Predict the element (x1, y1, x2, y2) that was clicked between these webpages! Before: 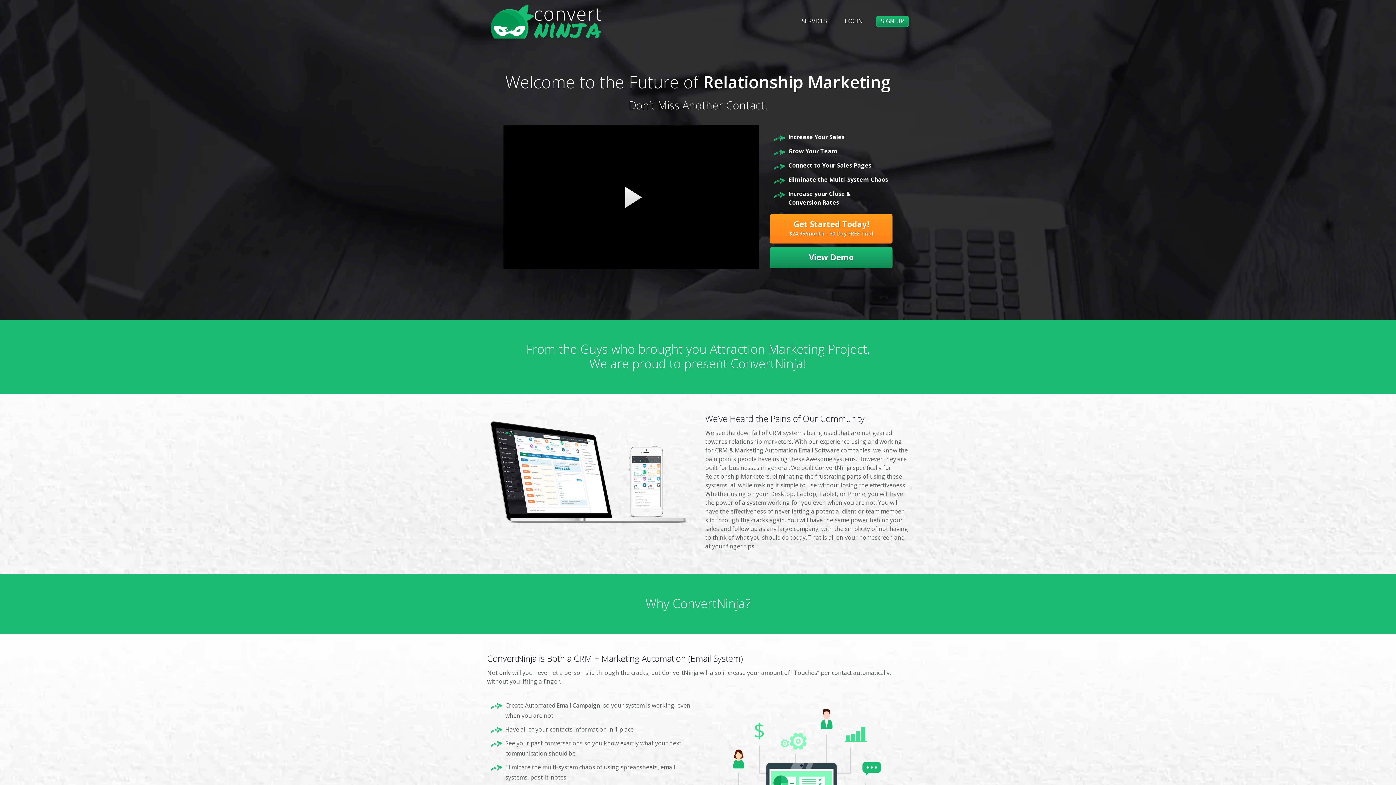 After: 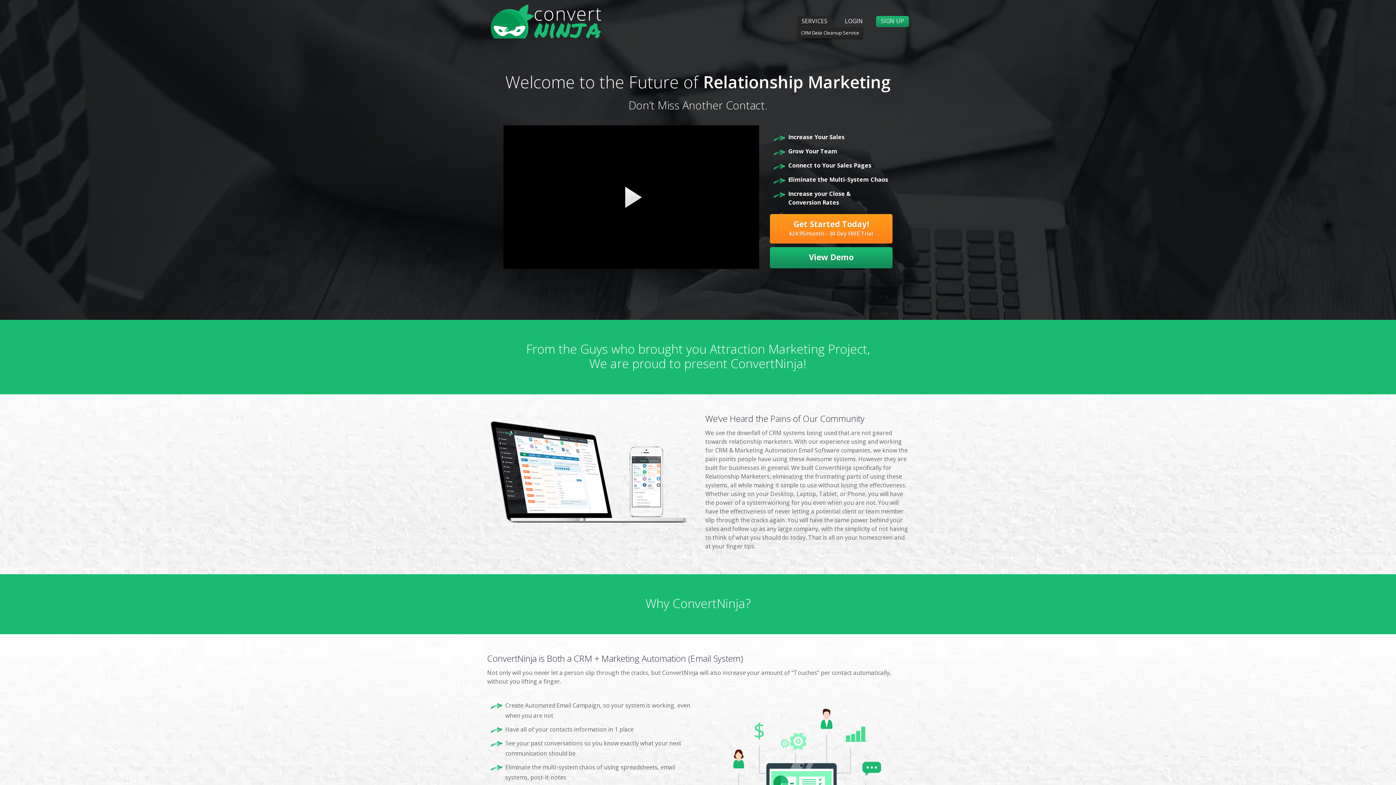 Action: label: SERVICES bbox: (797, 16, 831, 26)